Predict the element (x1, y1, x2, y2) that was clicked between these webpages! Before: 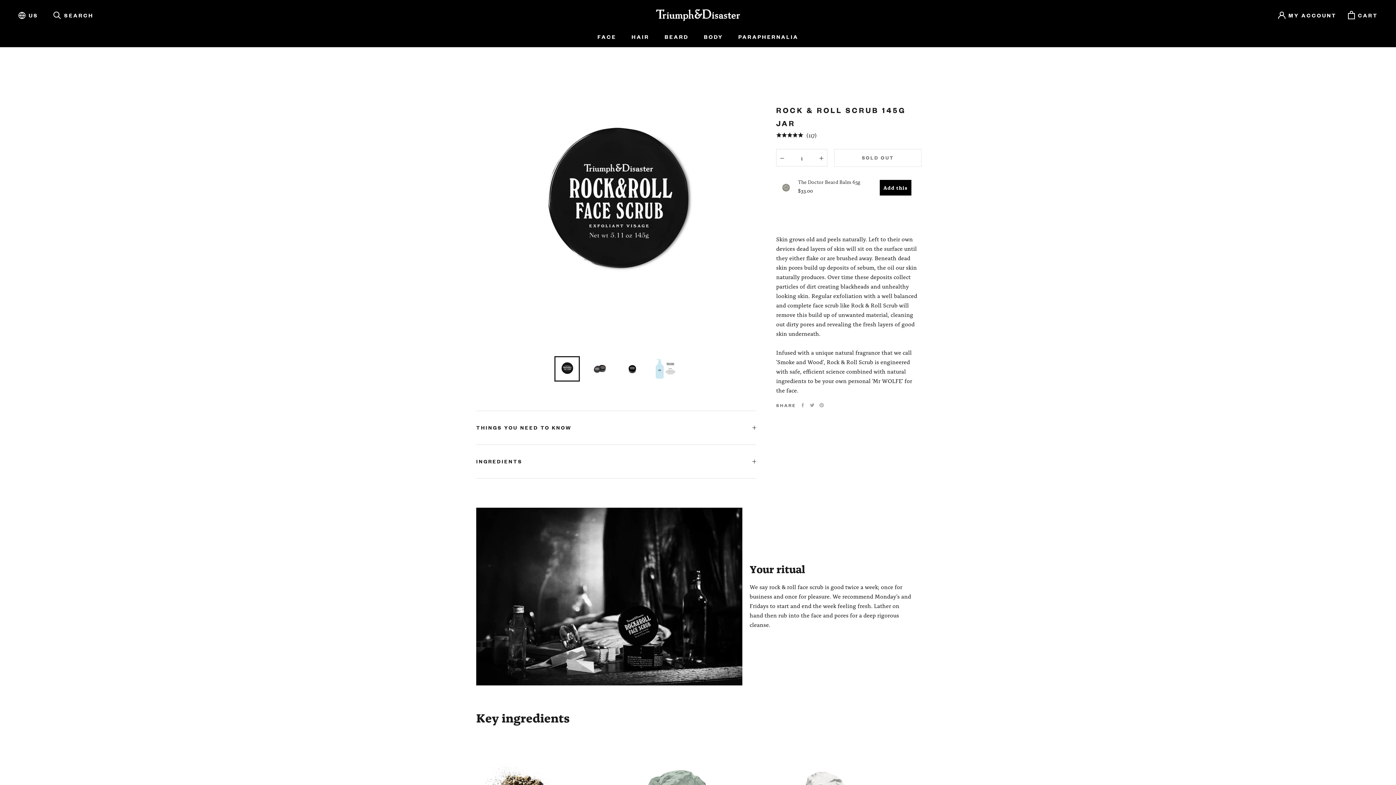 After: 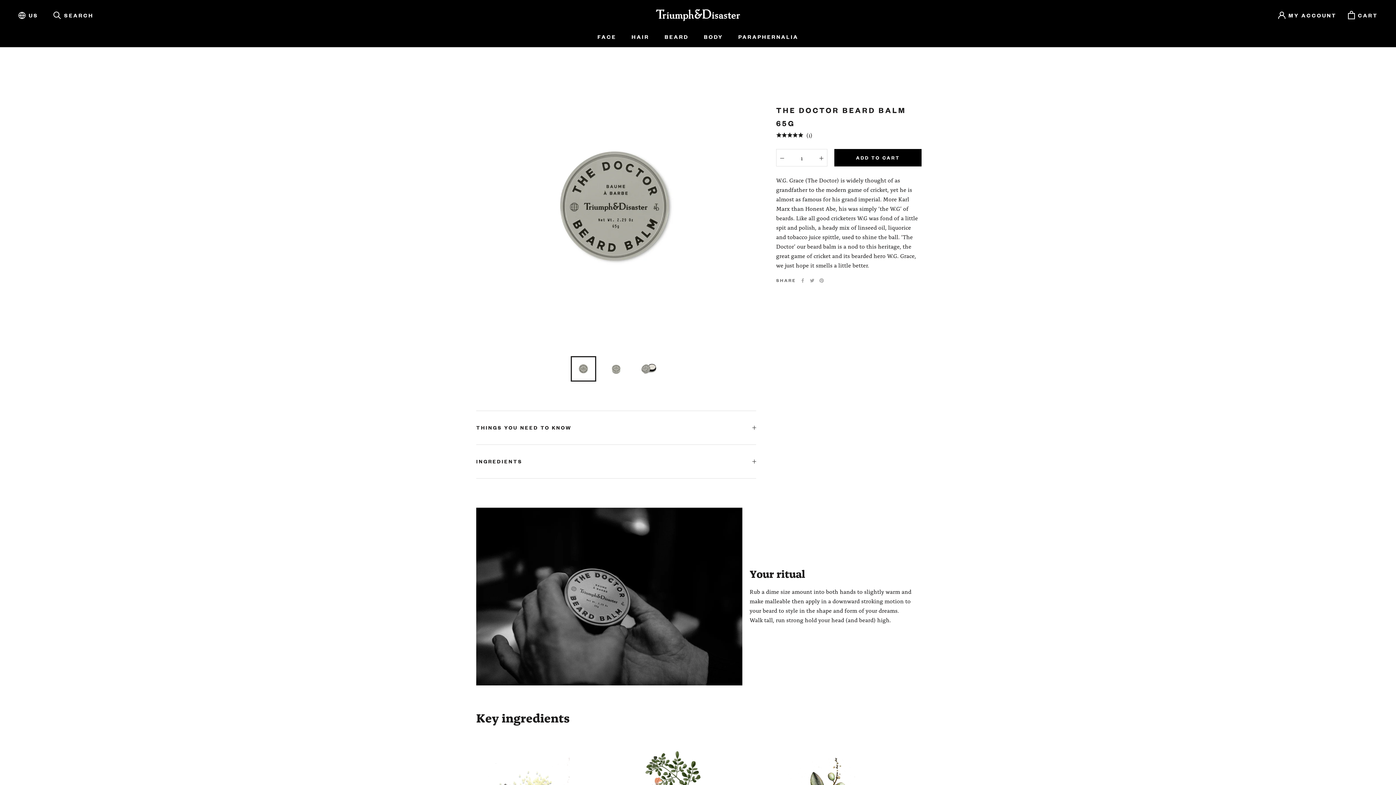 Action: bbox: (776, 177, 796, 197)